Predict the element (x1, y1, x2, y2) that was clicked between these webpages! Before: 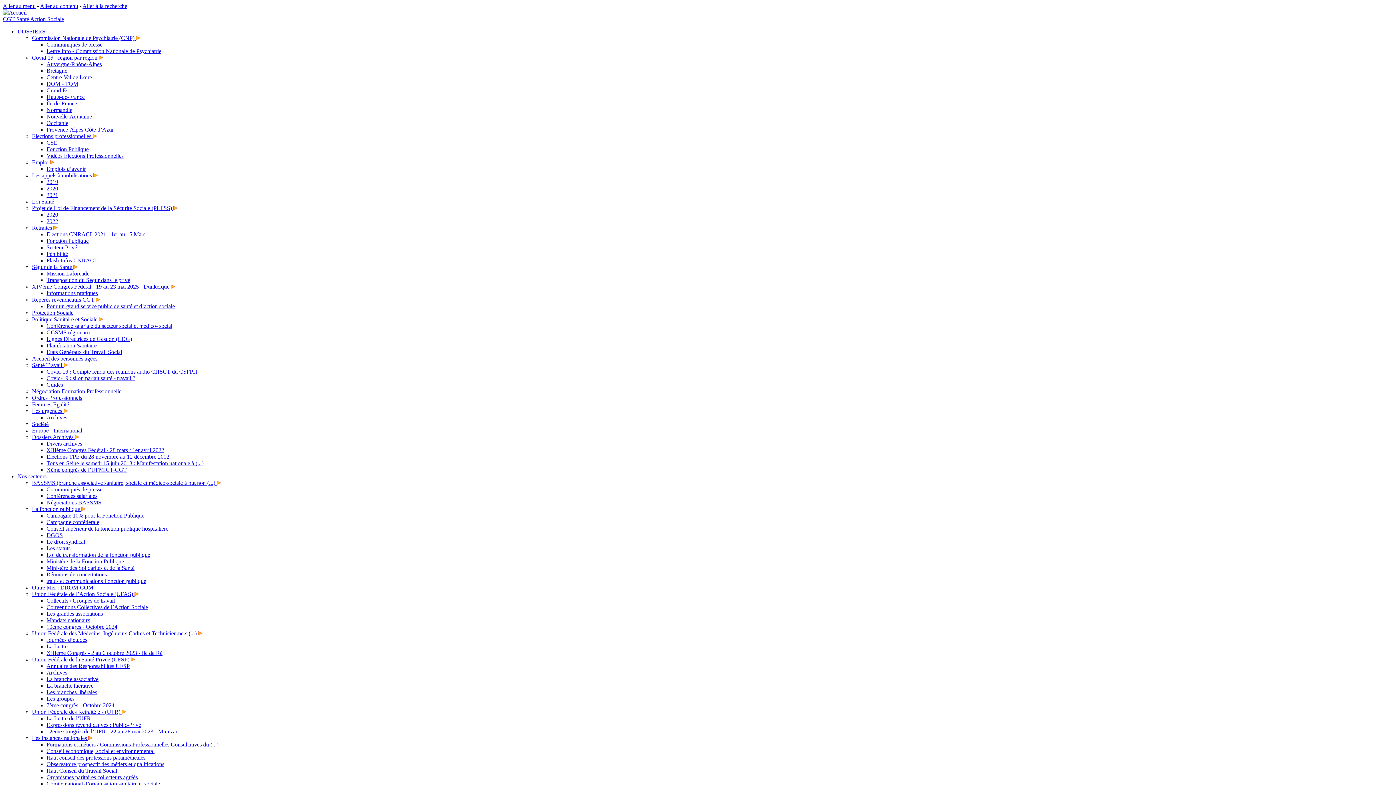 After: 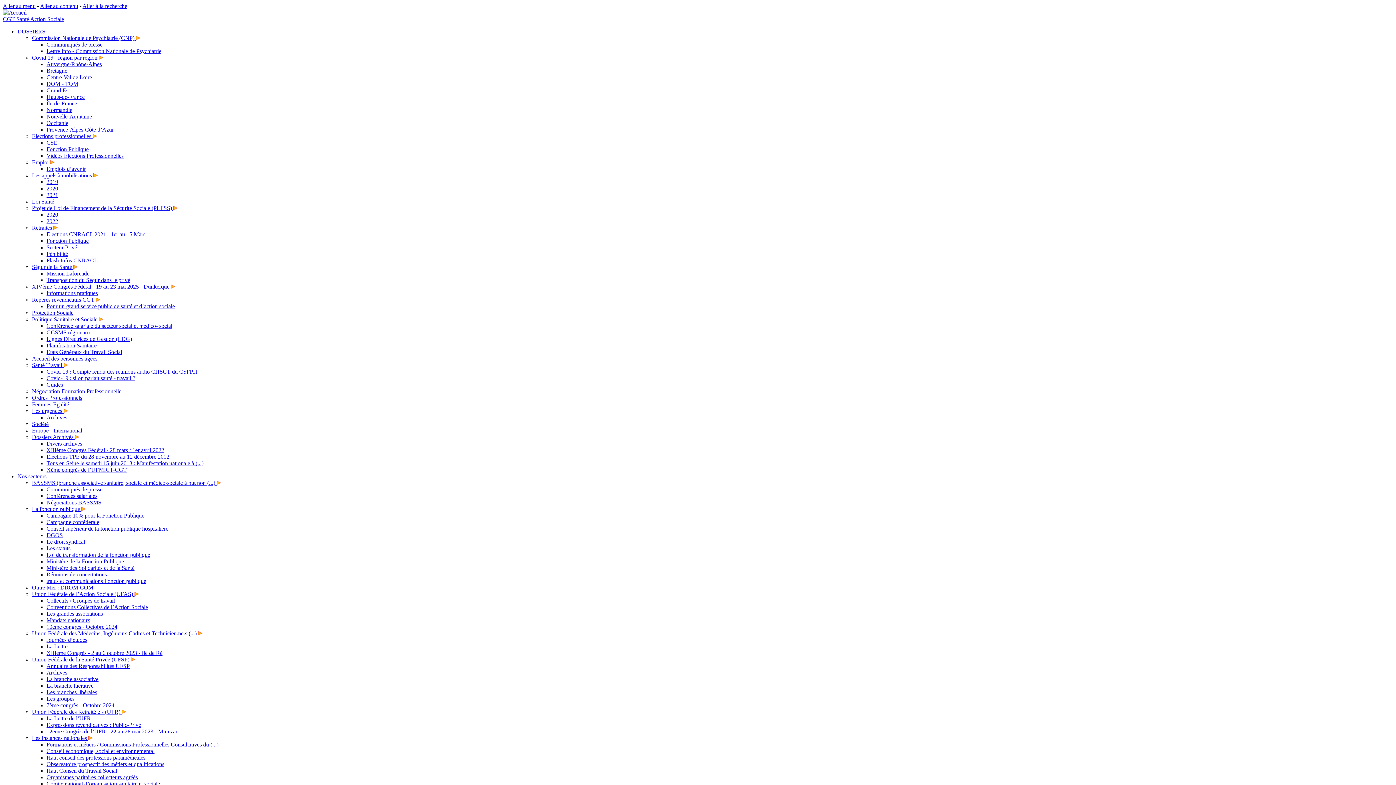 Action: label: Europe - International bbox: (32, 427, 82, 433)